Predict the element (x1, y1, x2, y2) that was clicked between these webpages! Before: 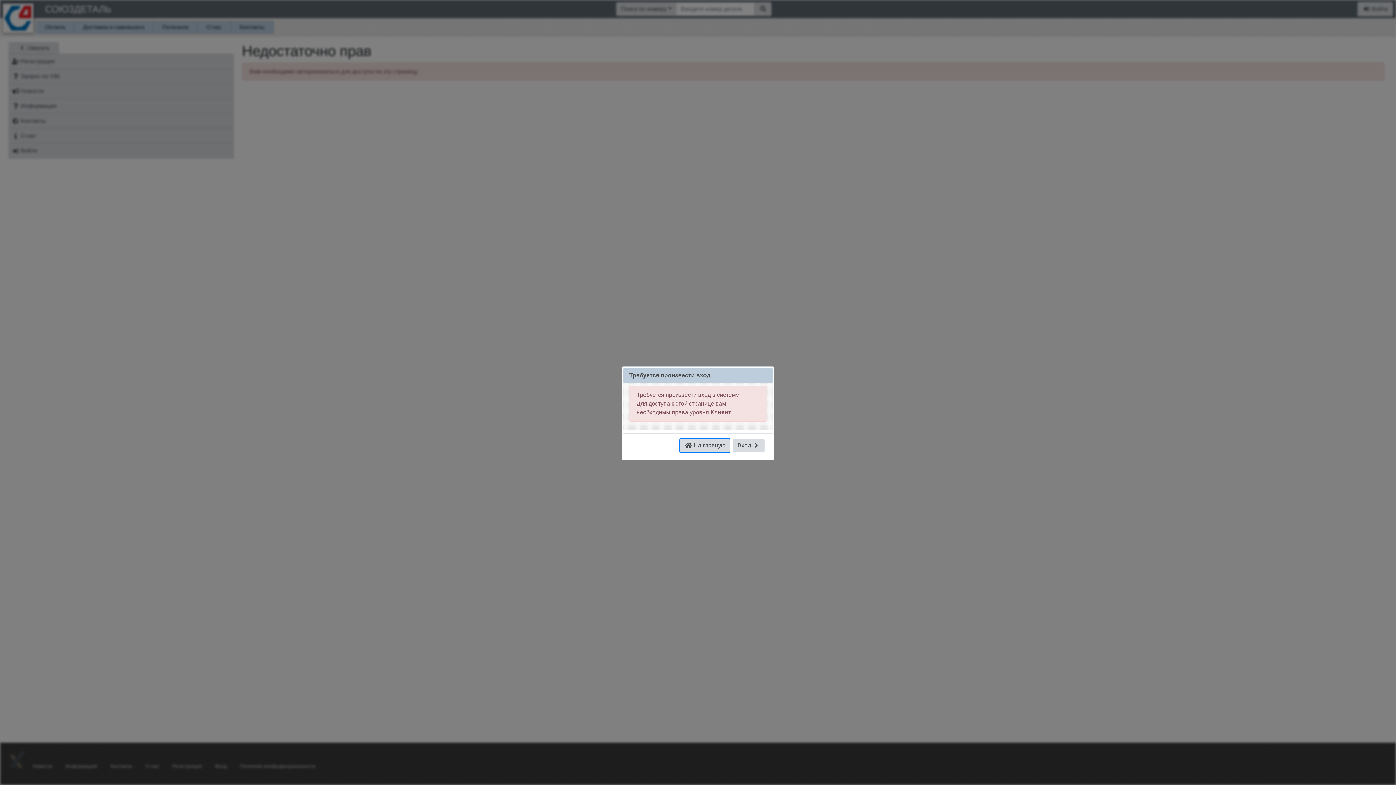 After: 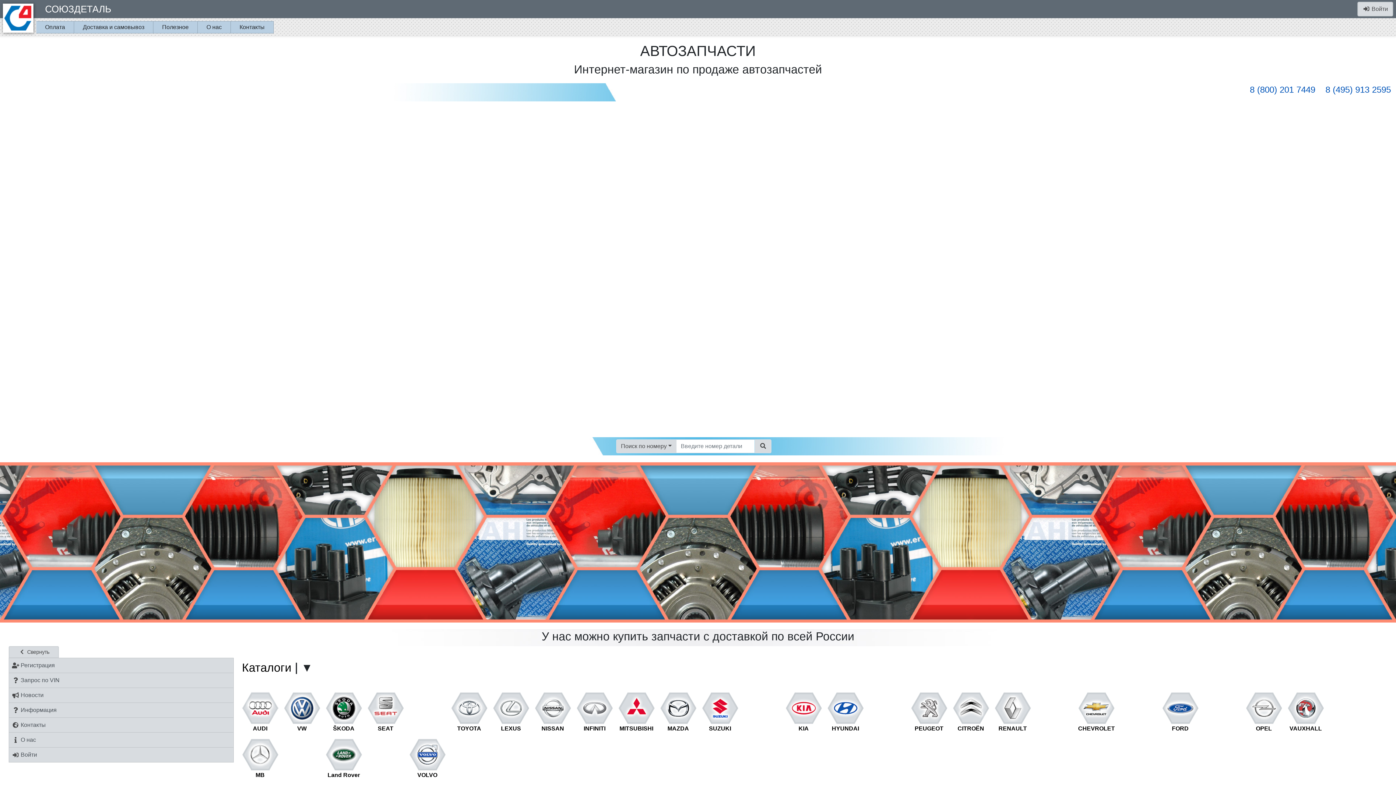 Action: bbox: (679, 438, 730, 453) label:  На главную